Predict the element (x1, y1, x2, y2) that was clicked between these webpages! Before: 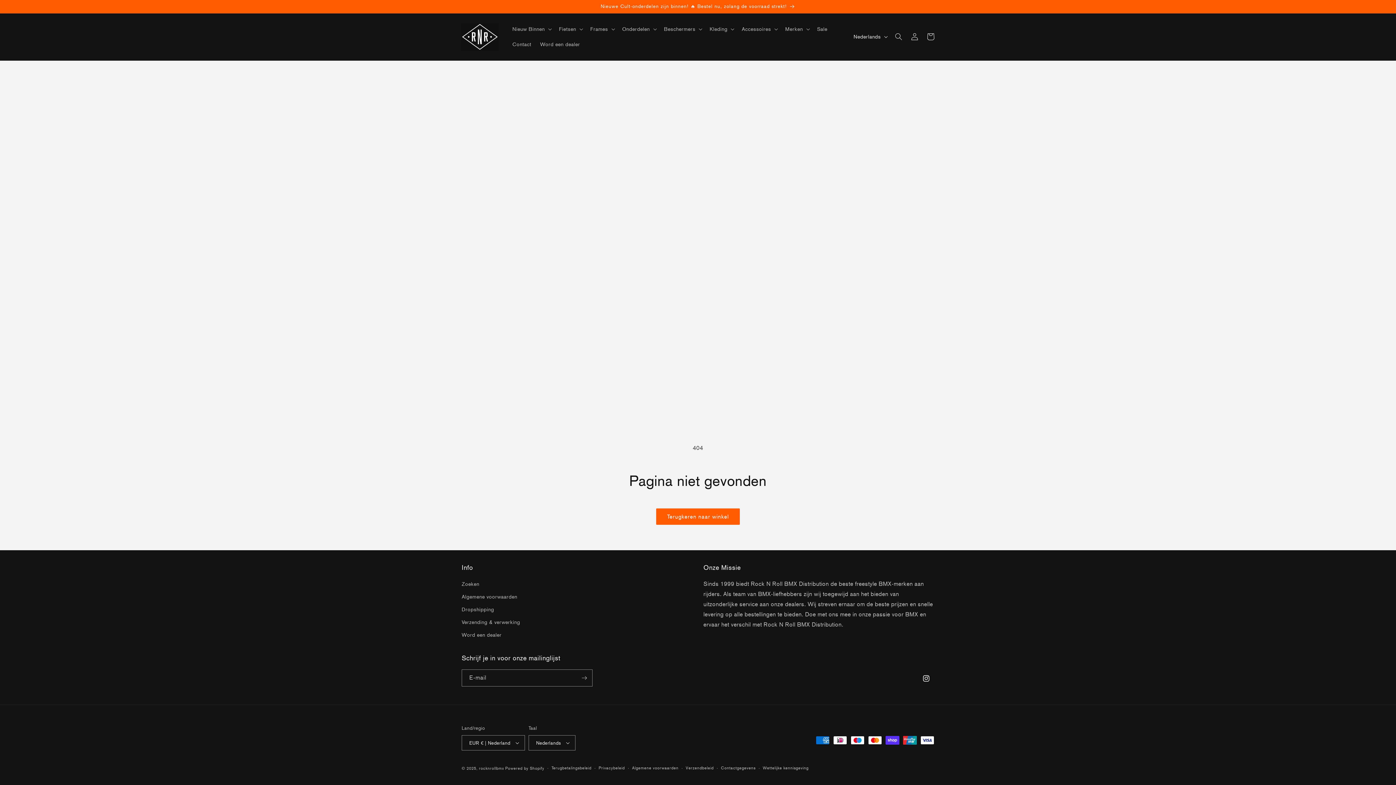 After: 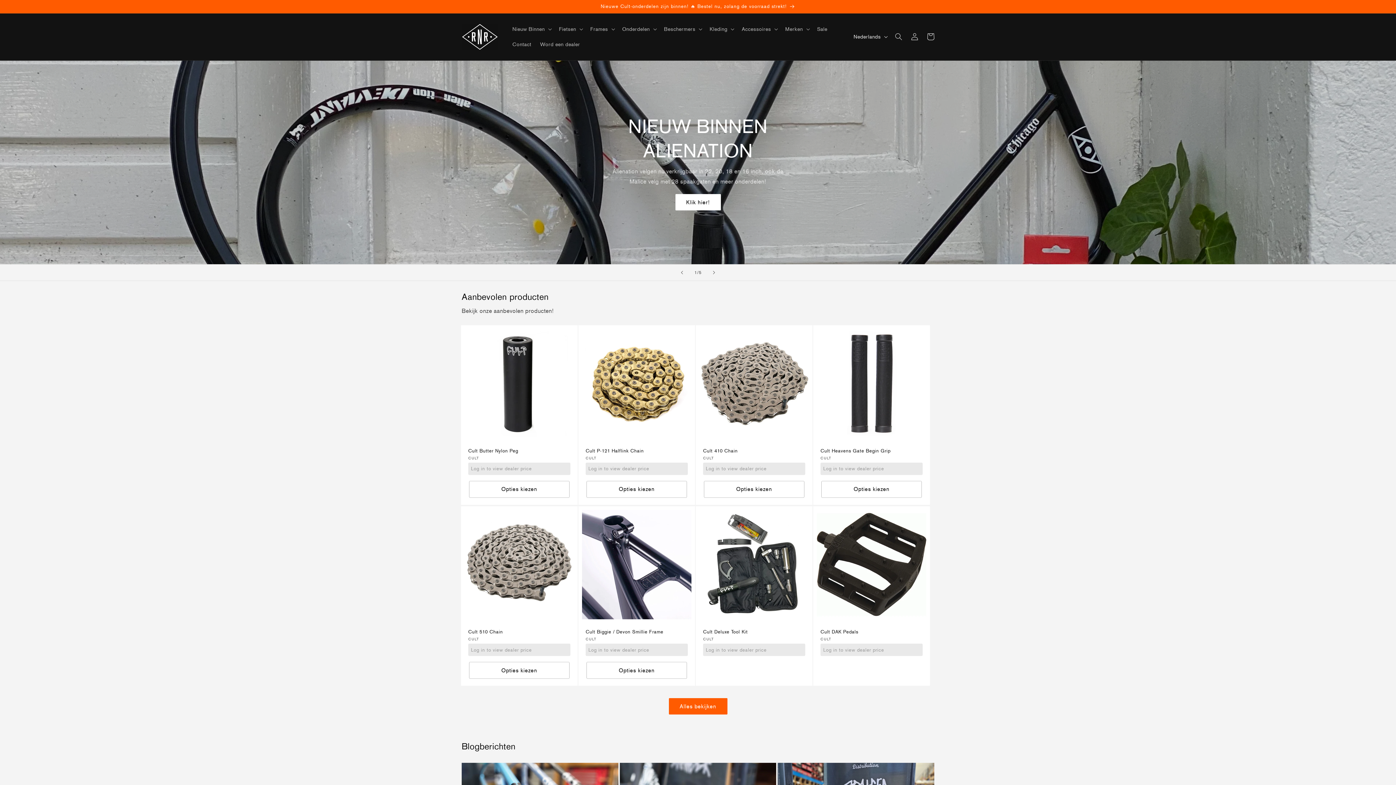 Action: bbox: (459, 20, 500, 52)